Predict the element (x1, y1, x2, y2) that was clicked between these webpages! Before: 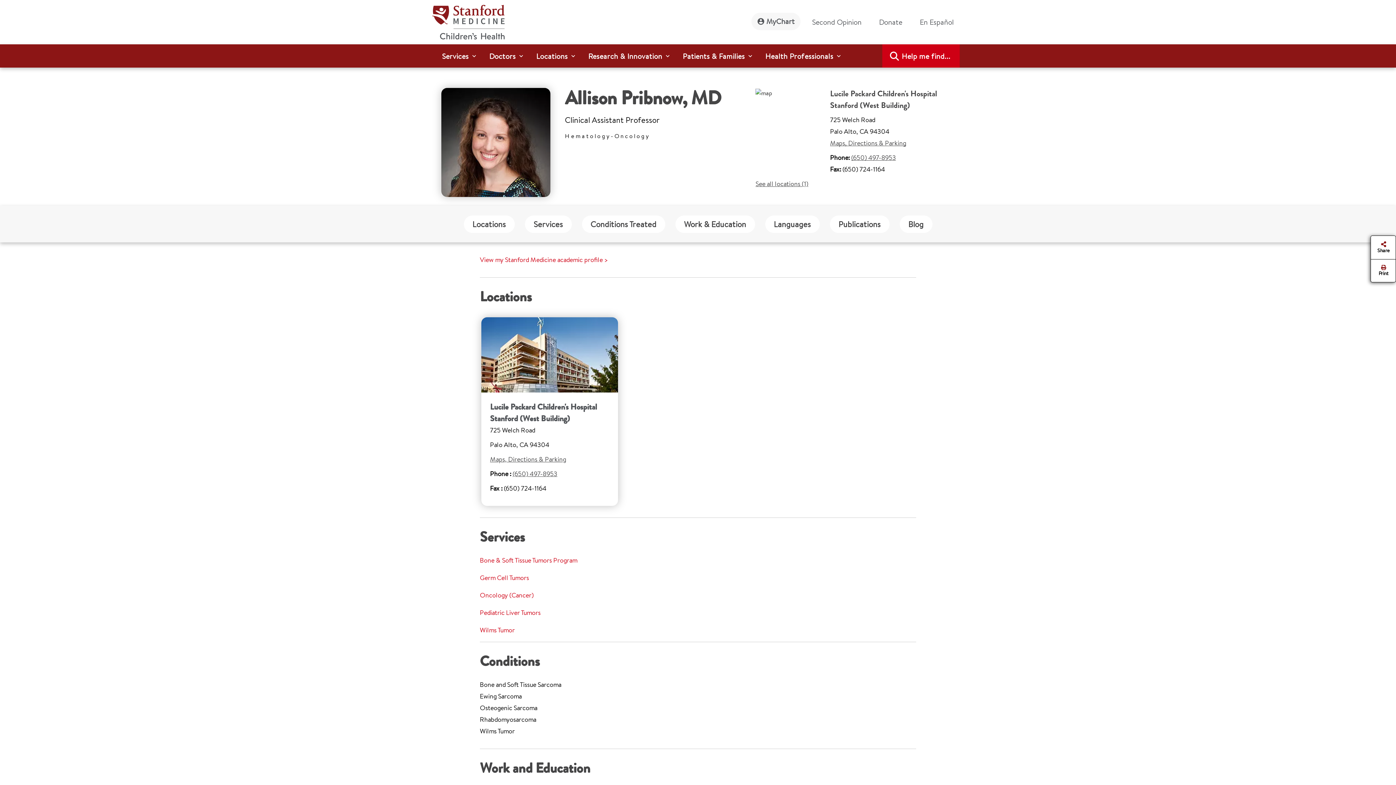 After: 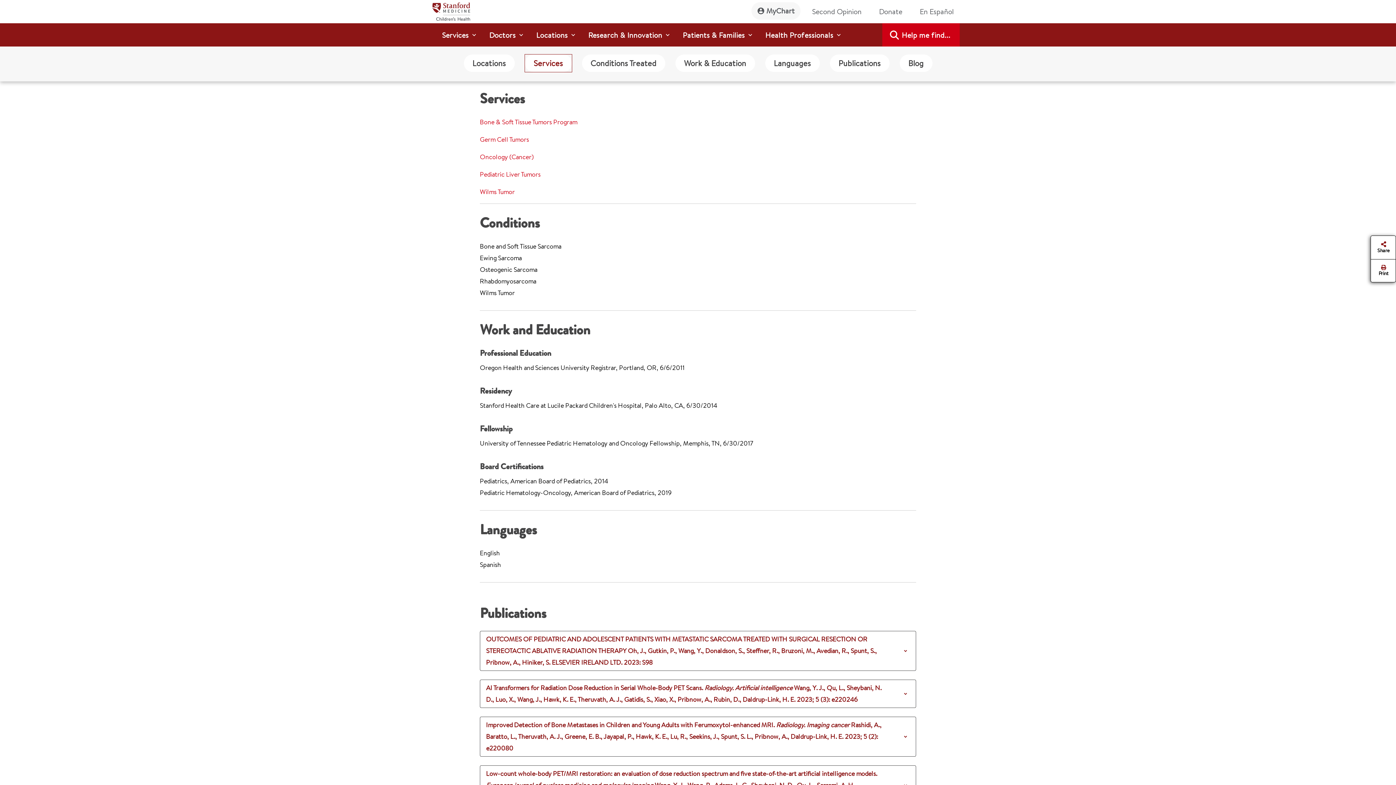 Action: label: Services bbox: (524, 215, 571, 232)